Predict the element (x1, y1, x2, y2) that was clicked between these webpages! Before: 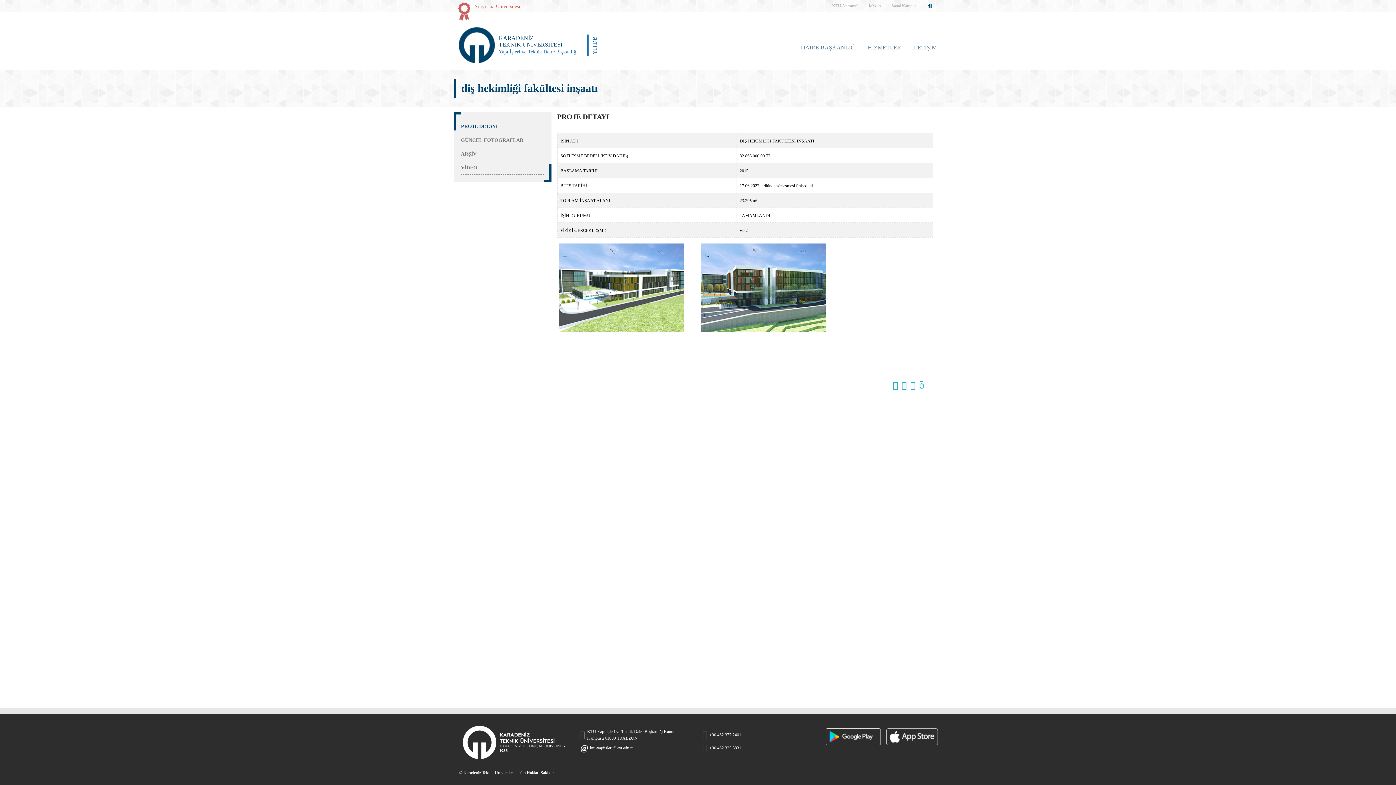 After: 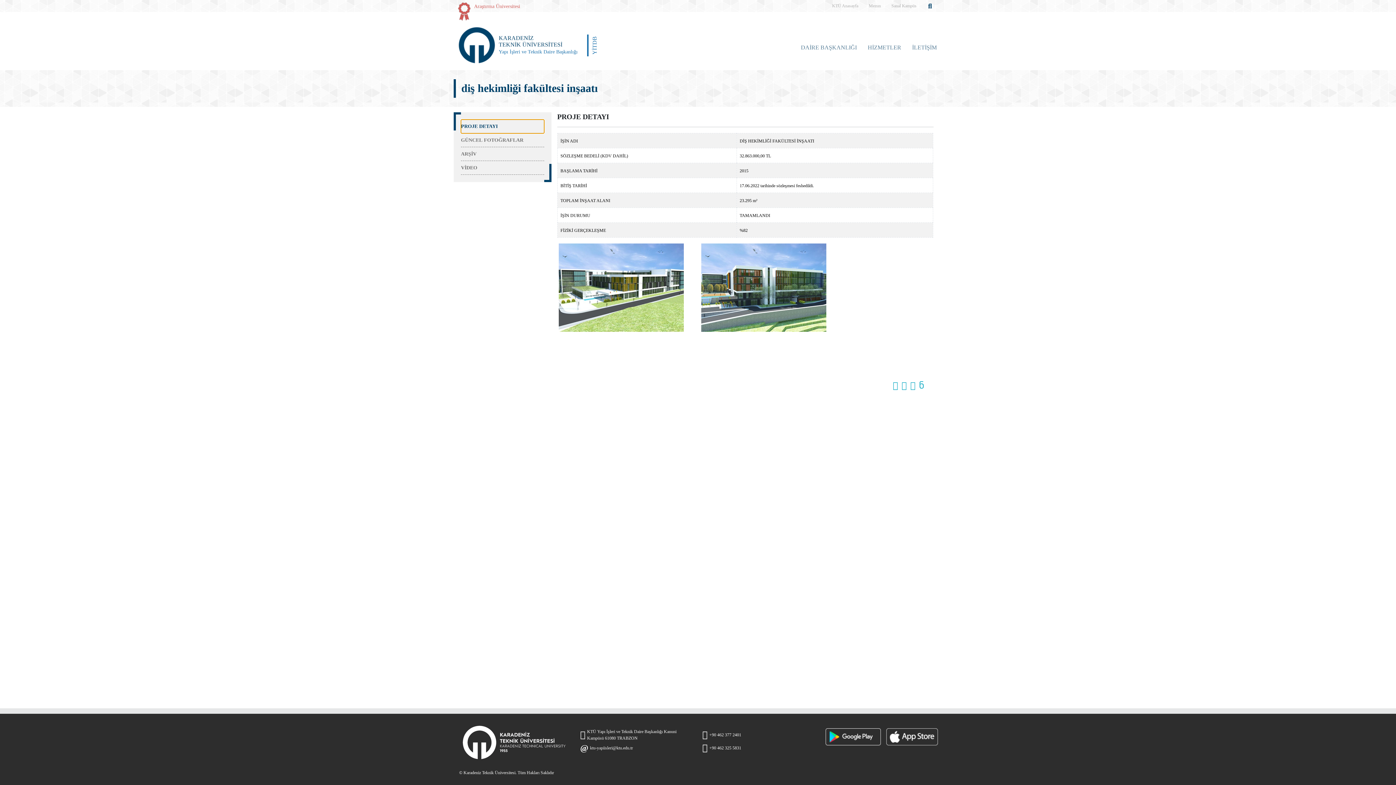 Action: bbox: (461, 119, 544, 133) label: PROJE DETAYI